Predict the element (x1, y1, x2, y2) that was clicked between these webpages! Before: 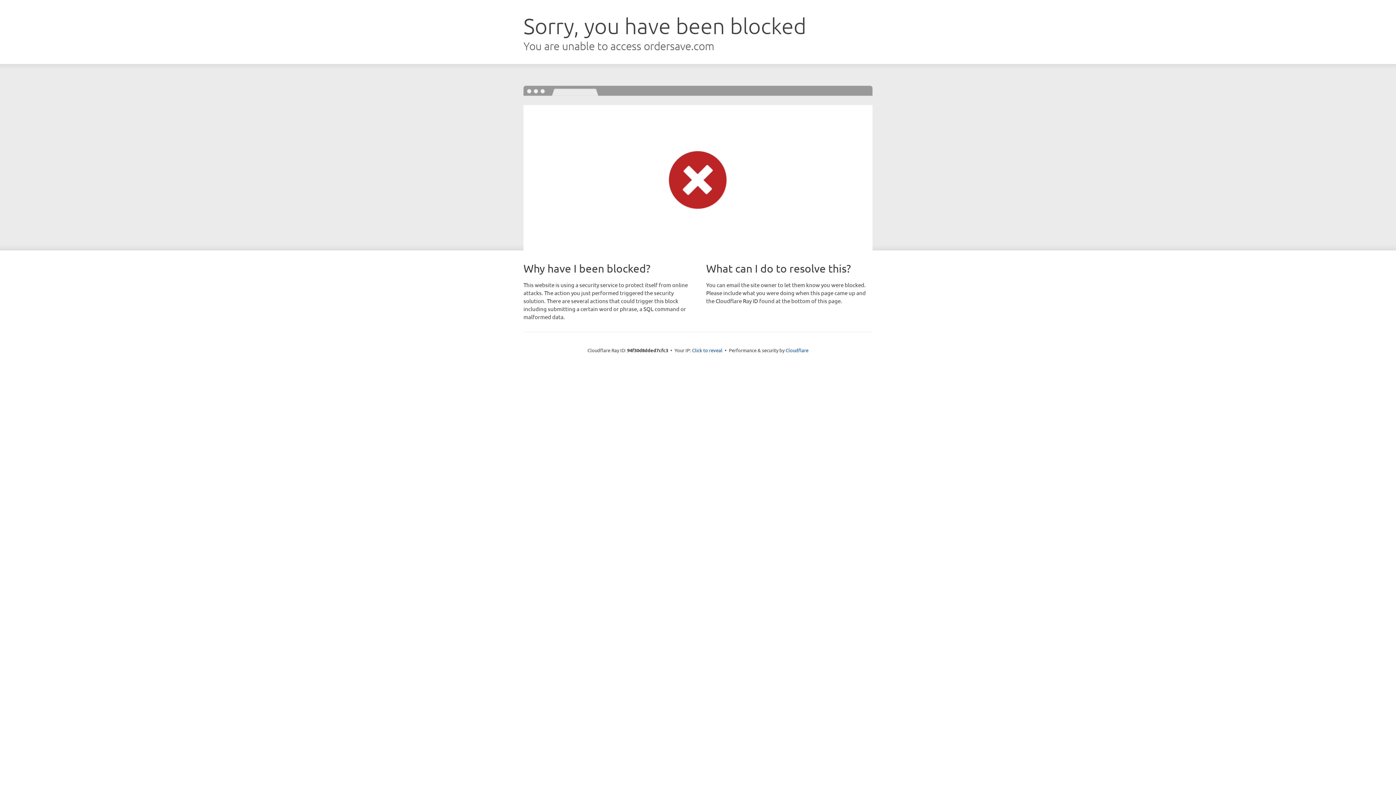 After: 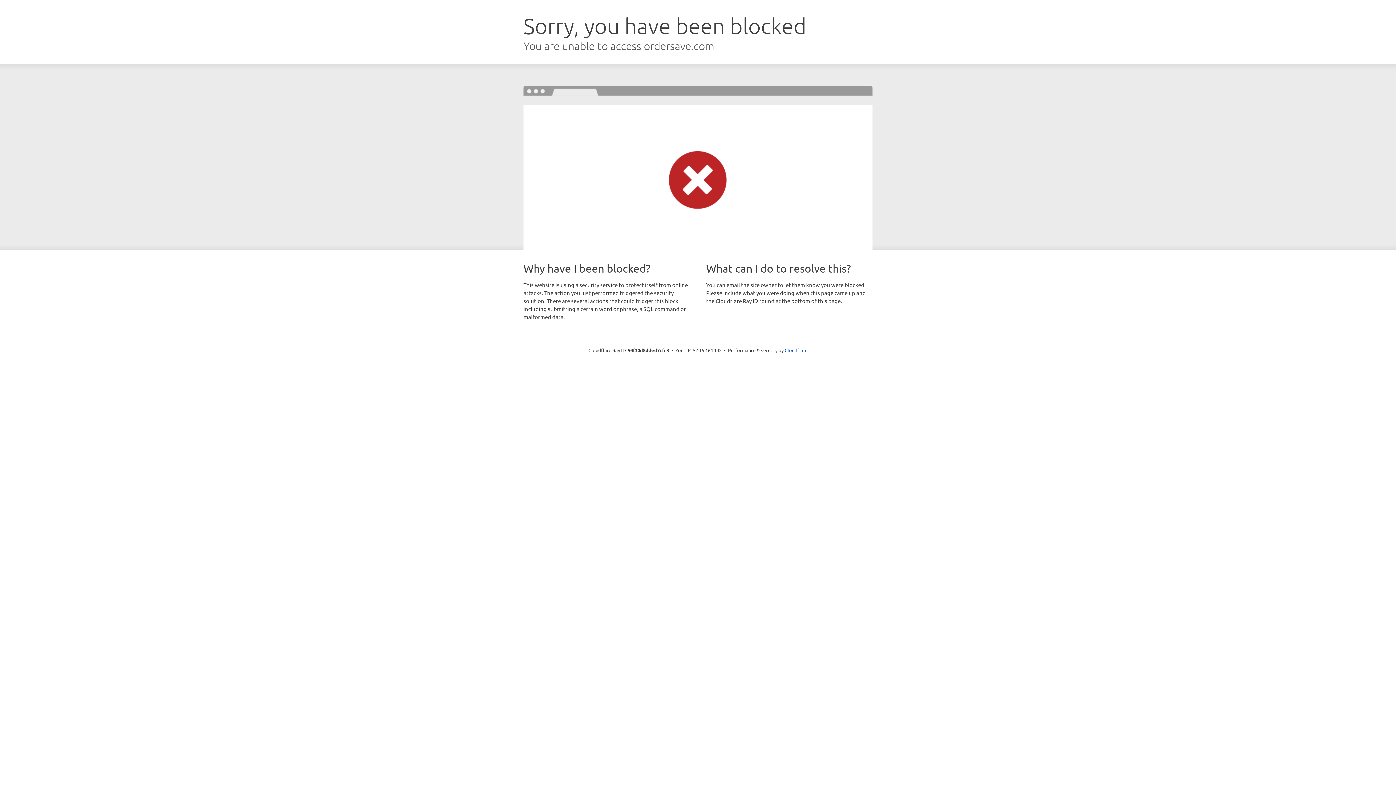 Action: bbox: (692, 346, 722, 353) label: Click to reveal